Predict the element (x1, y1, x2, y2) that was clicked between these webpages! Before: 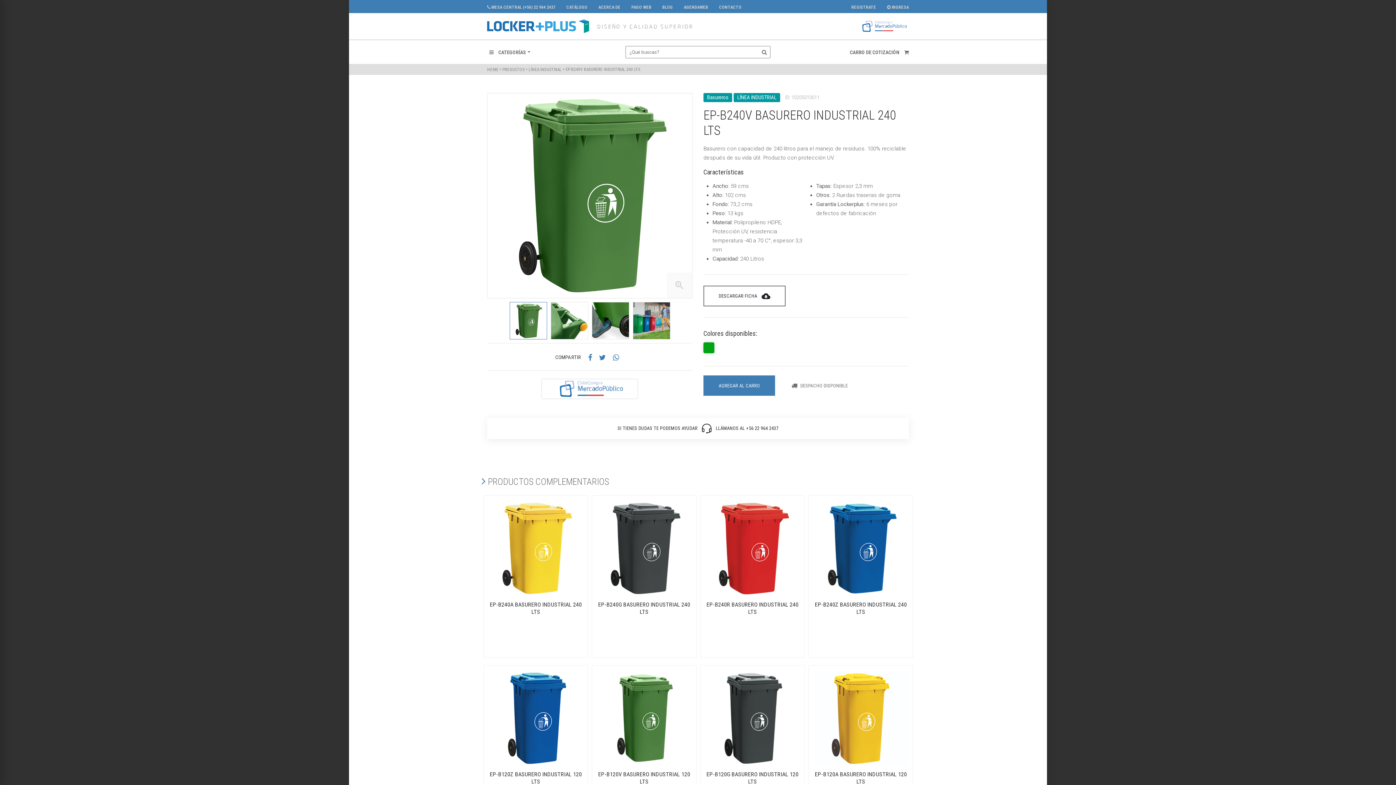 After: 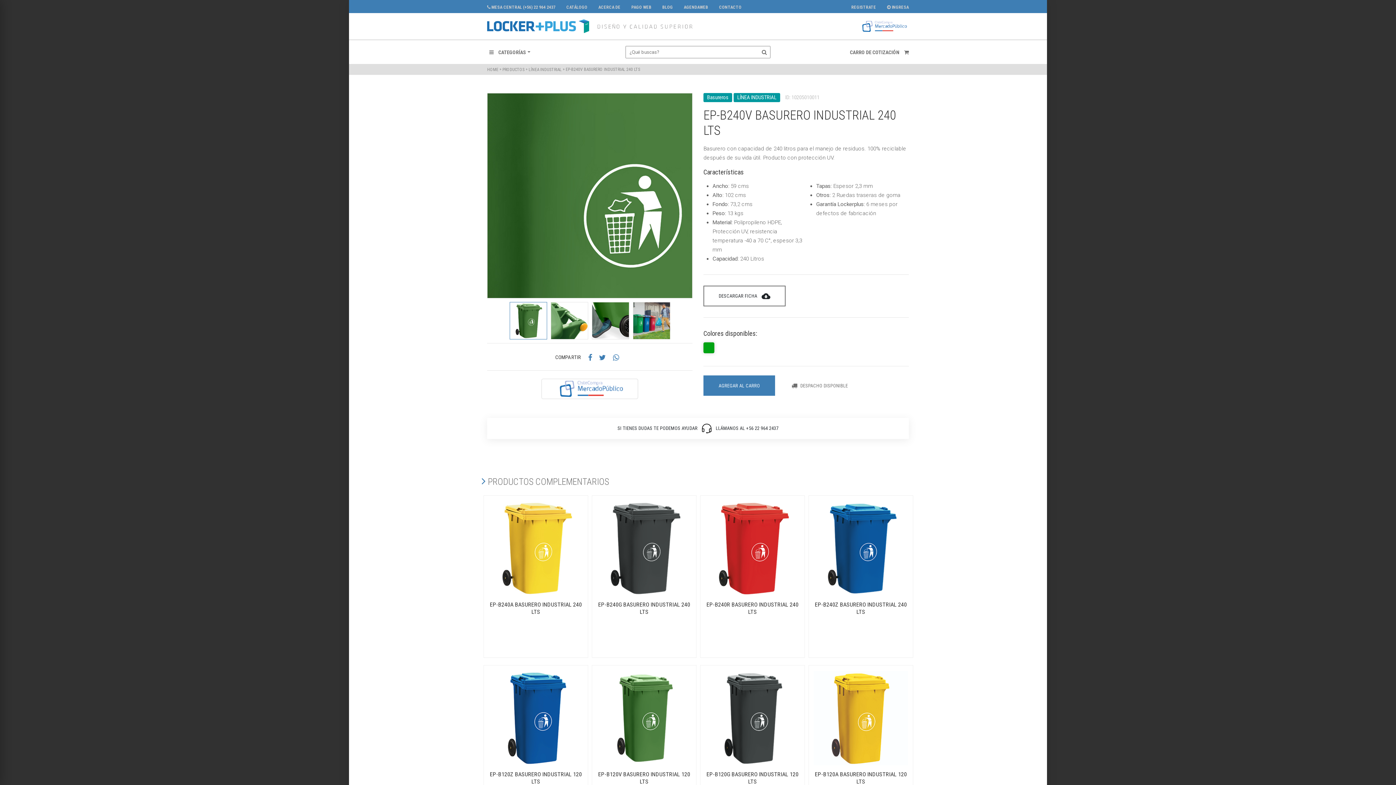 Action: label: zoom_in bbox: (487, 93, 692, 298)